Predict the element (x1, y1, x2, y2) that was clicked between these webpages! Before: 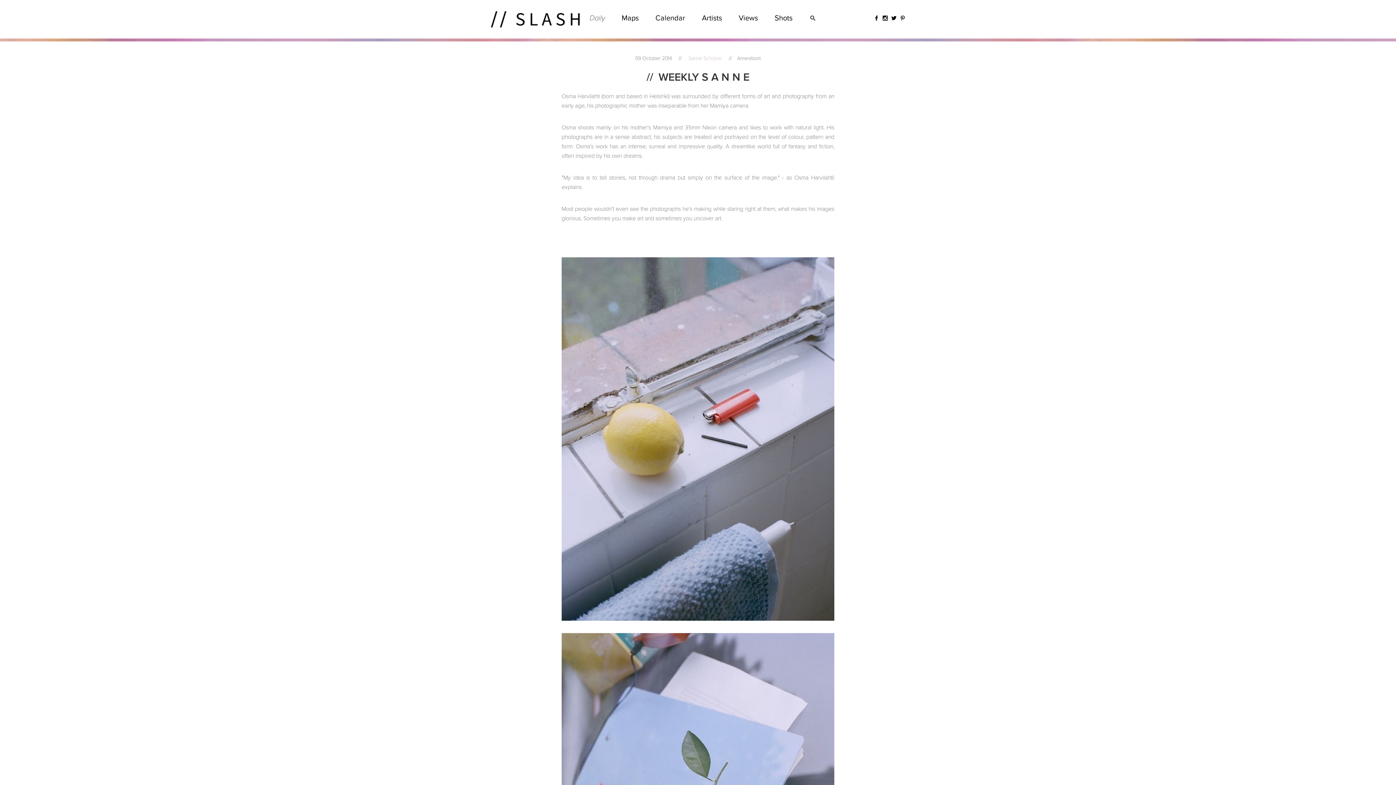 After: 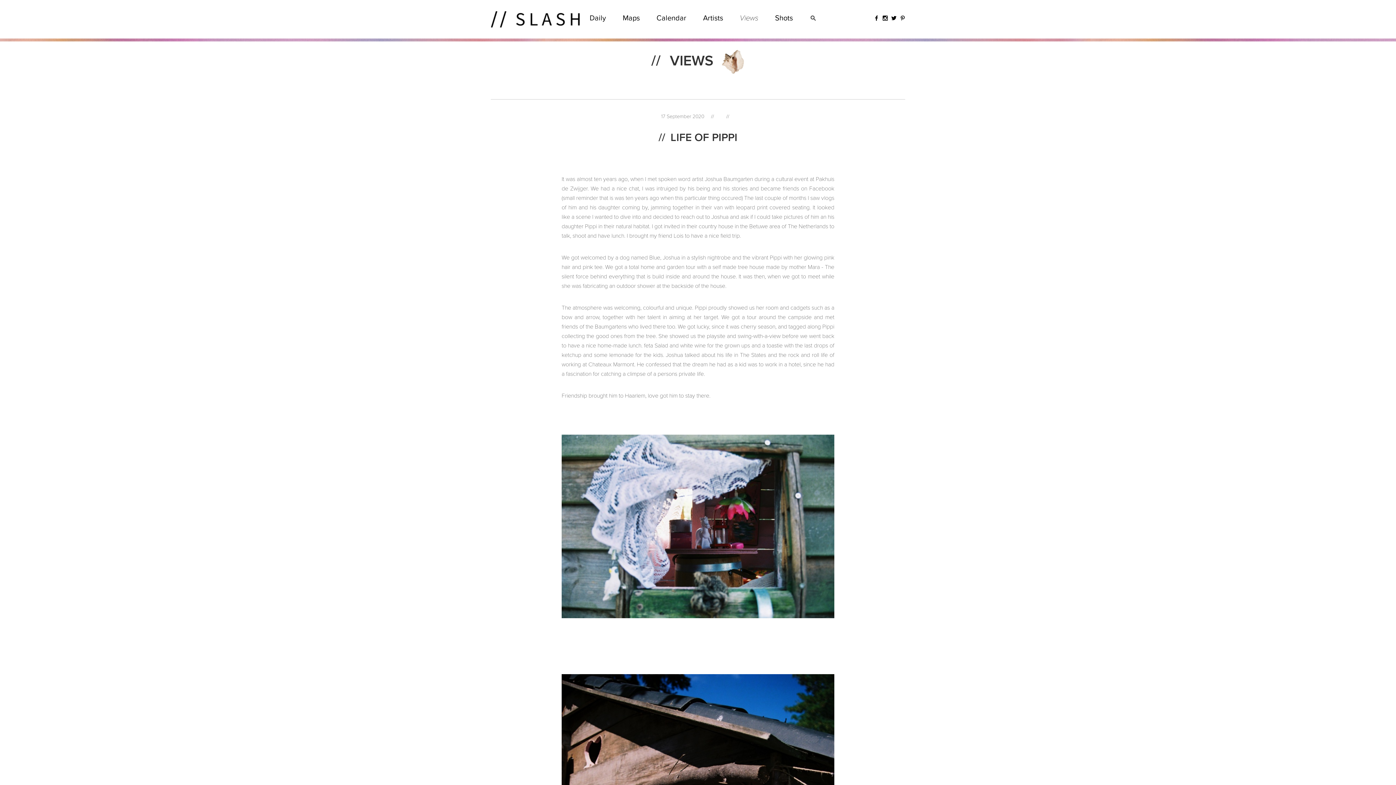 Action: bbox: (730, 10, 766, 25) label: Views